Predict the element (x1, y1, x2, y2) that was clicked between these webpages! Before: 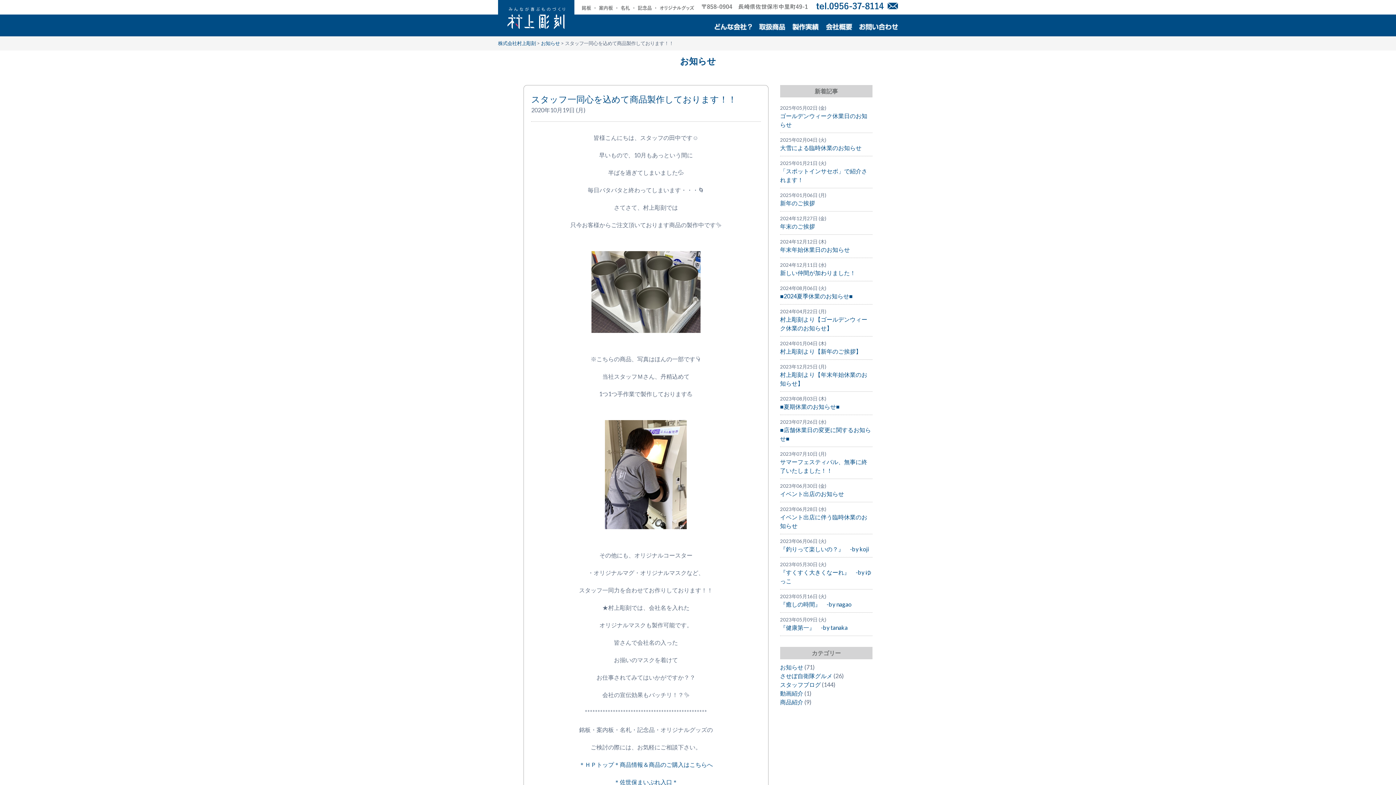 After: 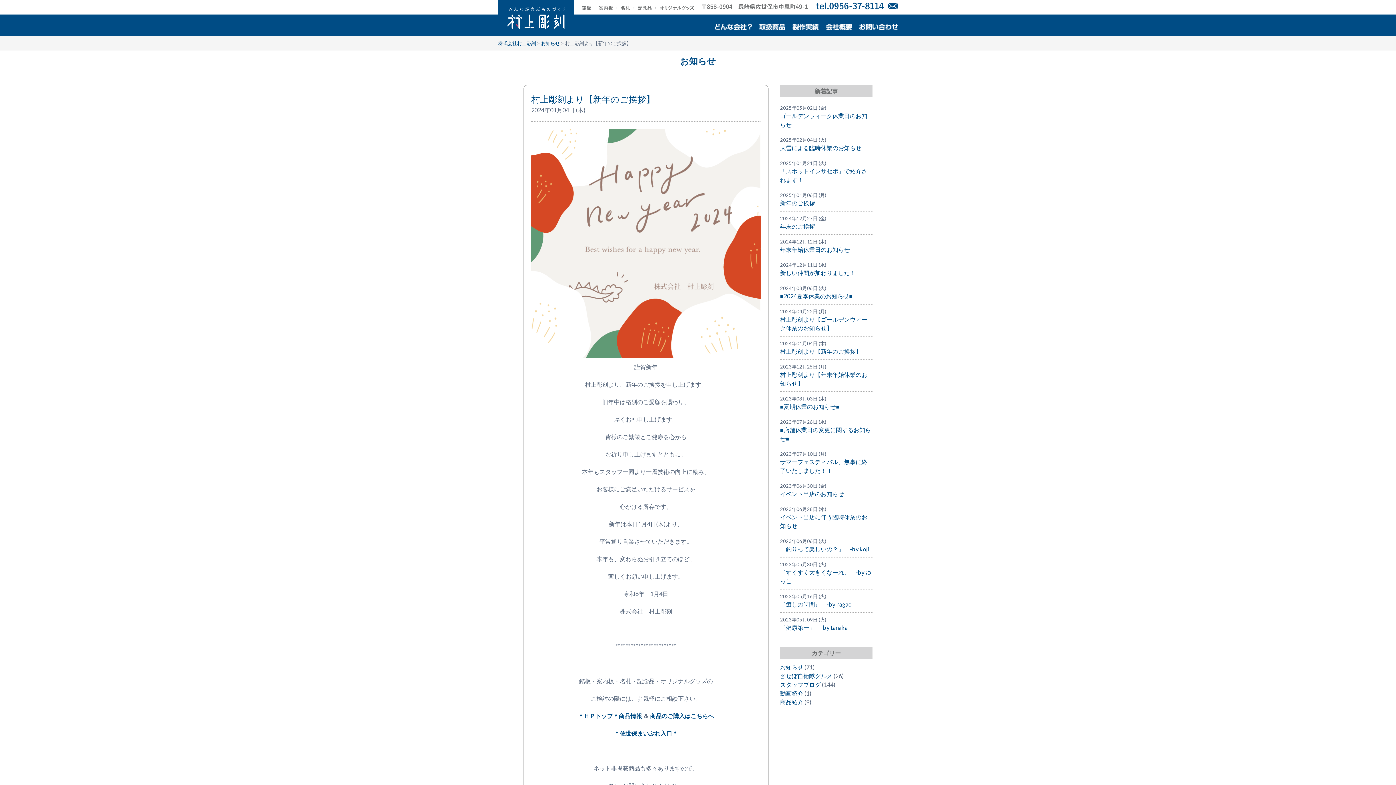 Action: bbox: (780, 348, 861, 354) label: 村上彫刻より【新年のご挨拶】